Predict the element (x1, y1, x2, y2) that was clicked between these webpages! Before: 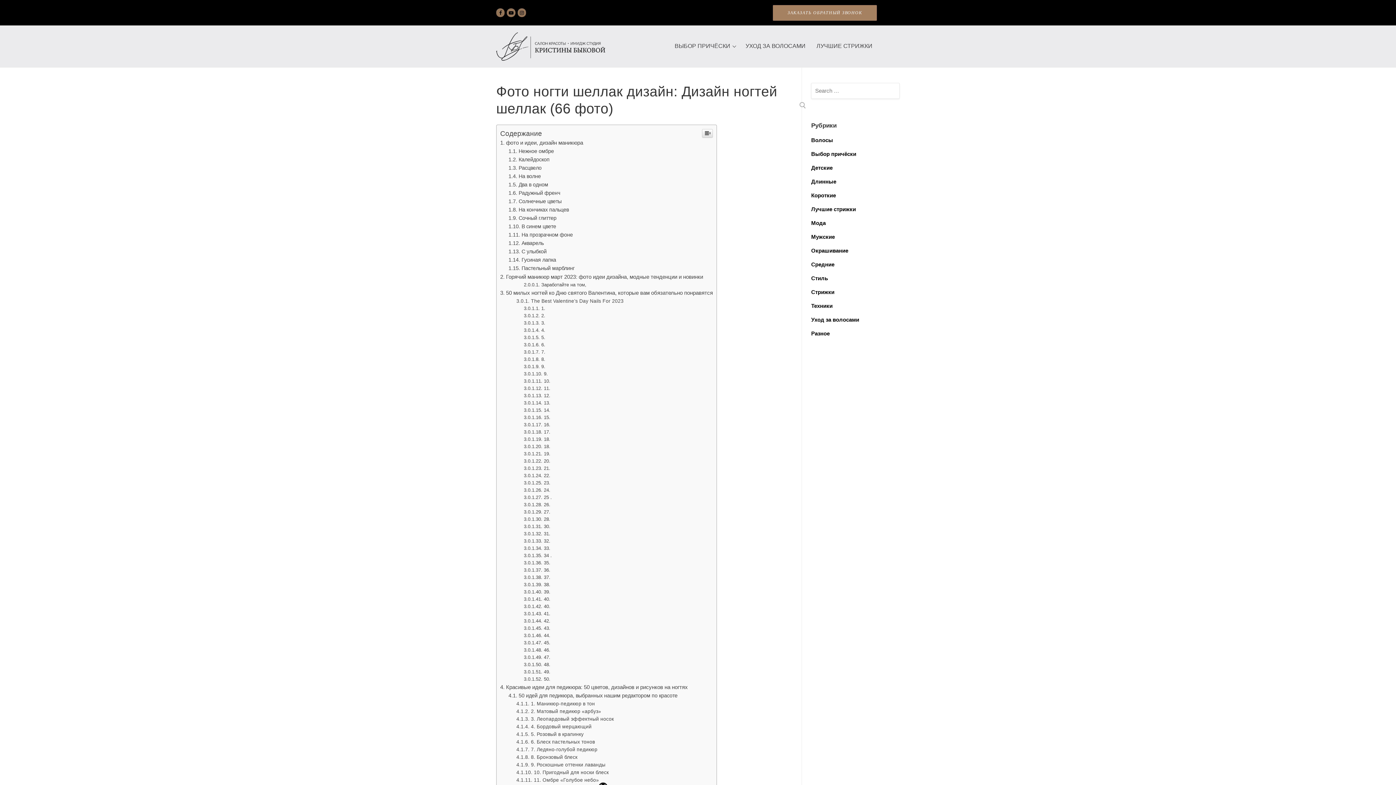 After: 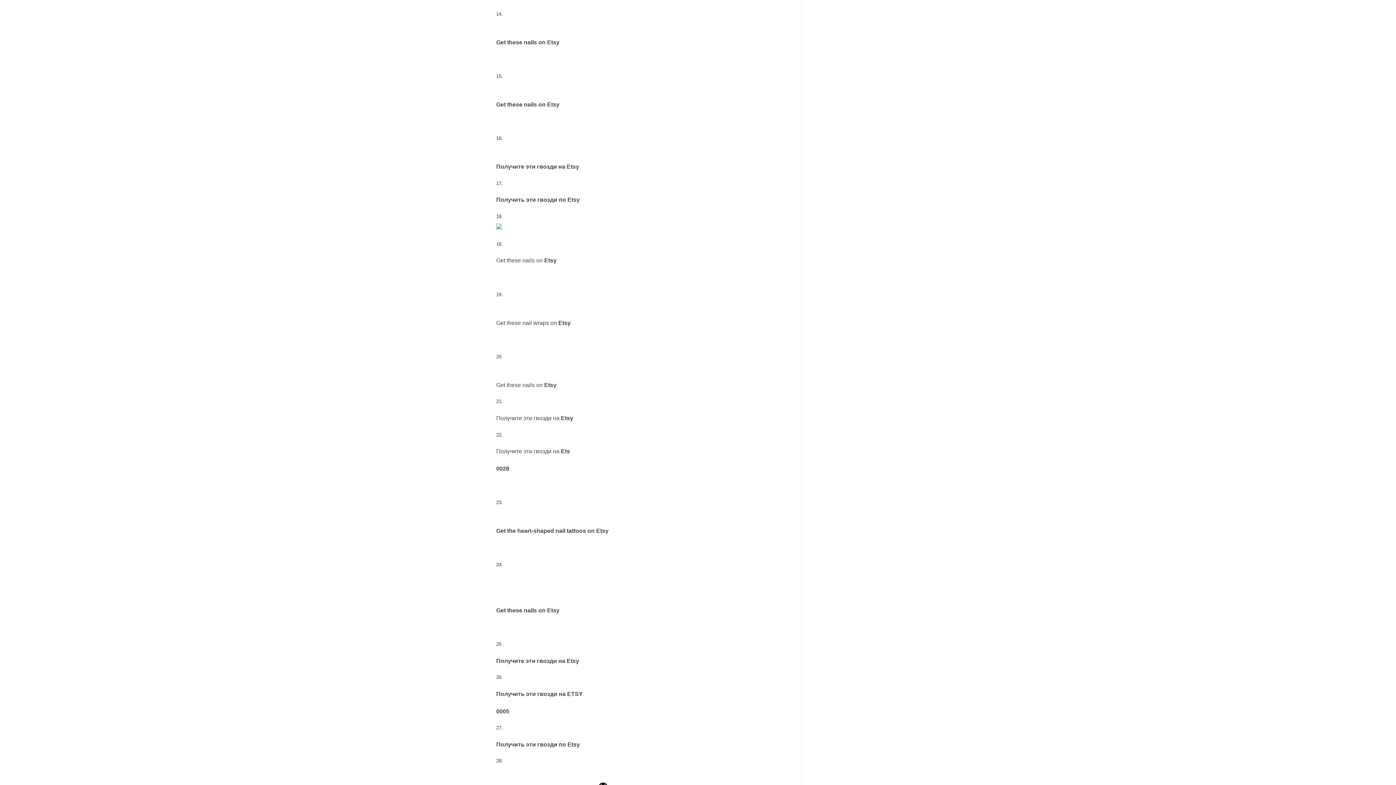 Action: label: 14. bbox: (524, 555, 550, 561)